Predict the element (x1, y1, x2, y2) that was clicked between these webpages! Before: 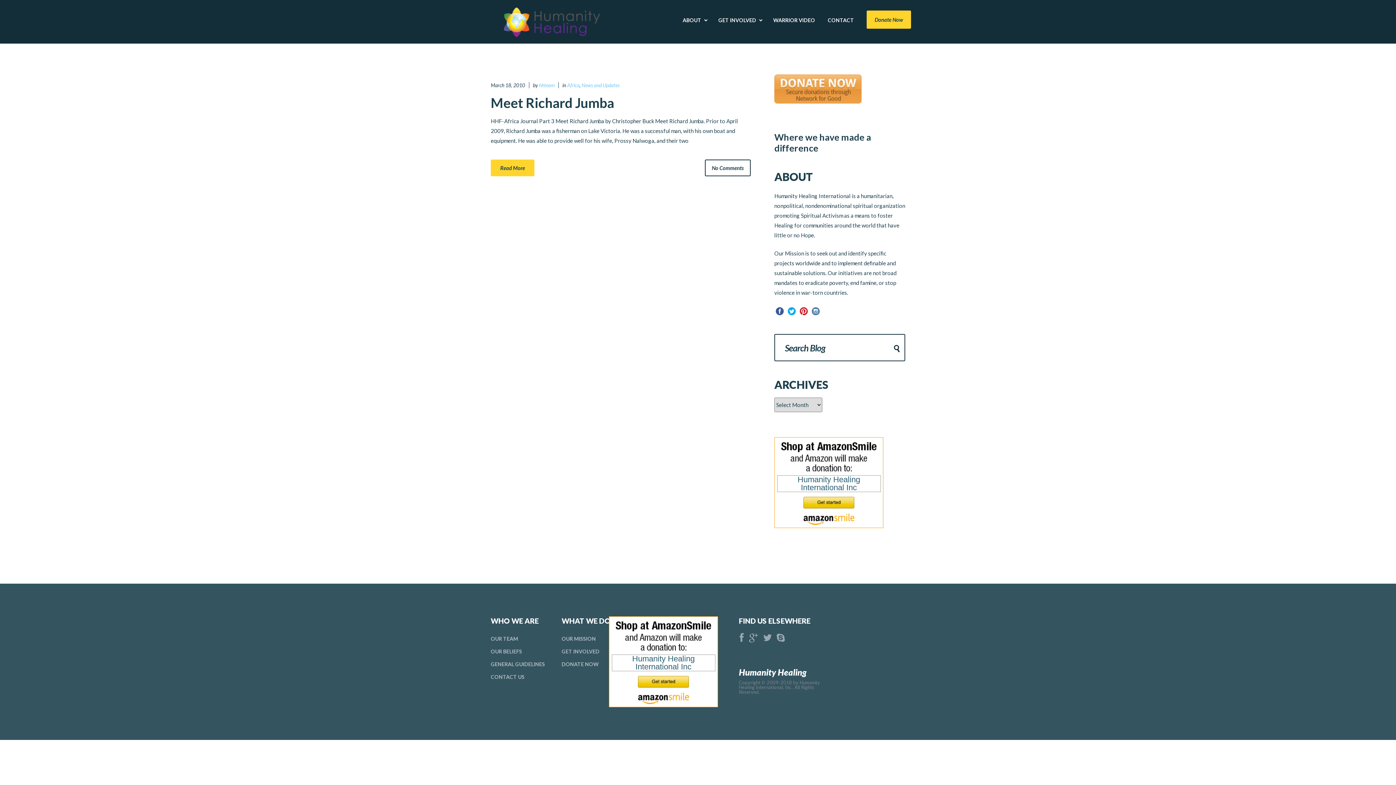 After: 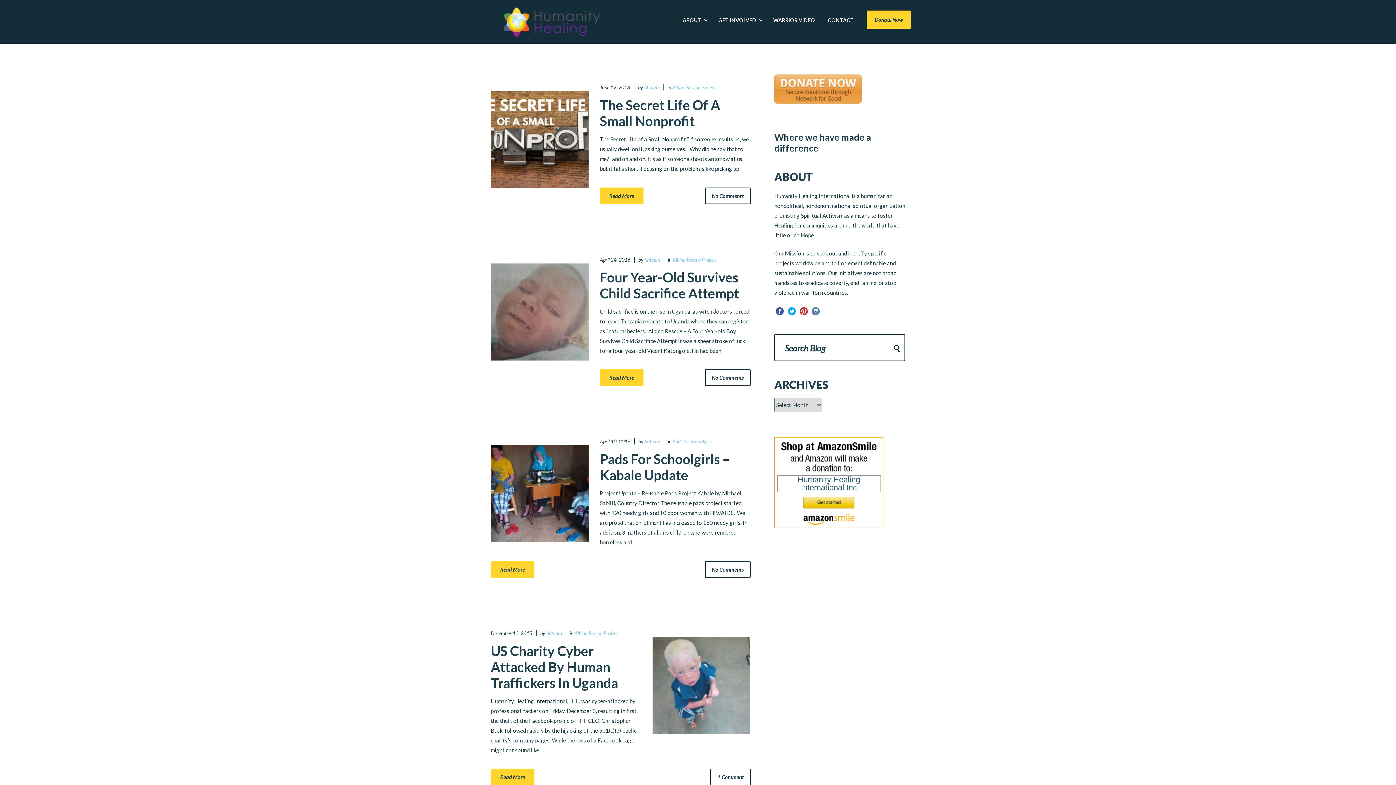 Action: bbox: (539, 82, 554, 88) label: hhteam